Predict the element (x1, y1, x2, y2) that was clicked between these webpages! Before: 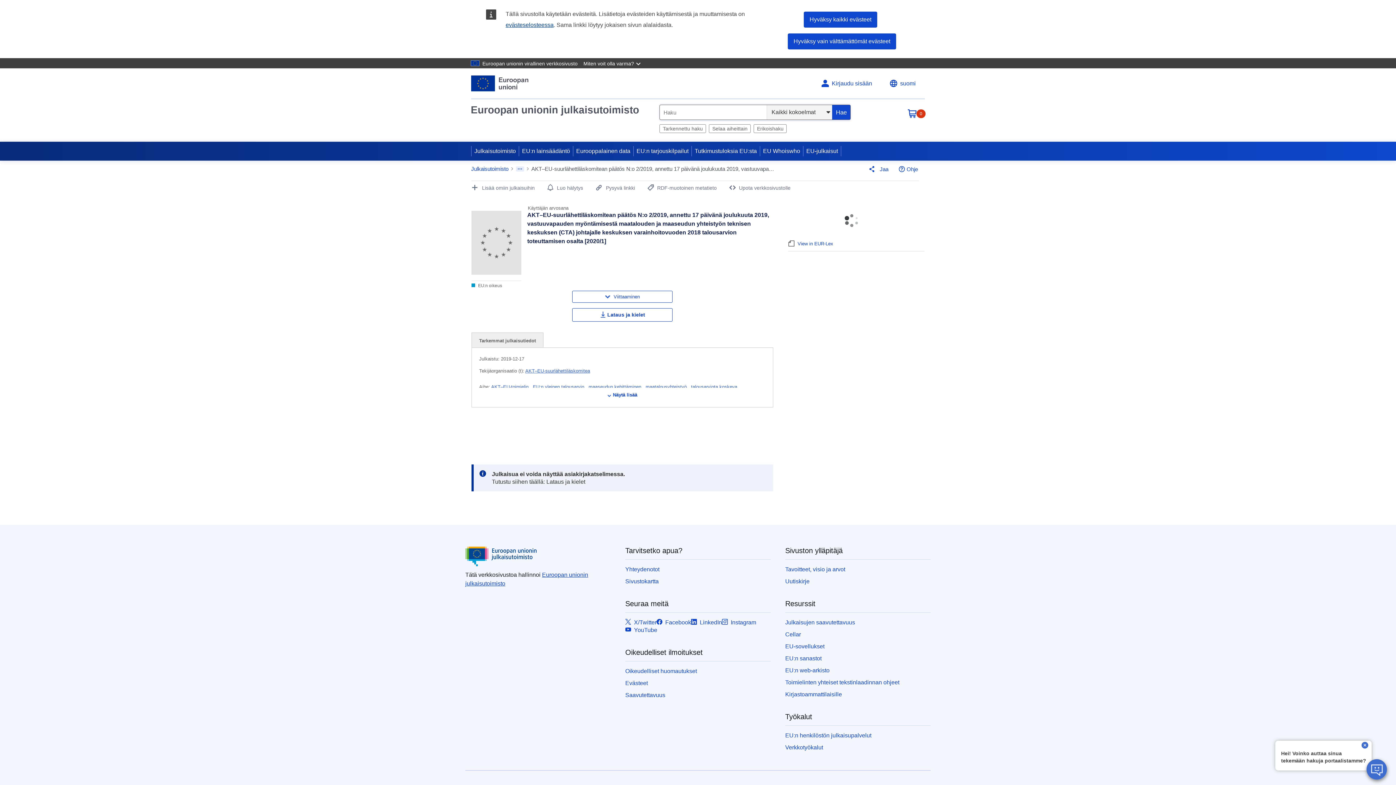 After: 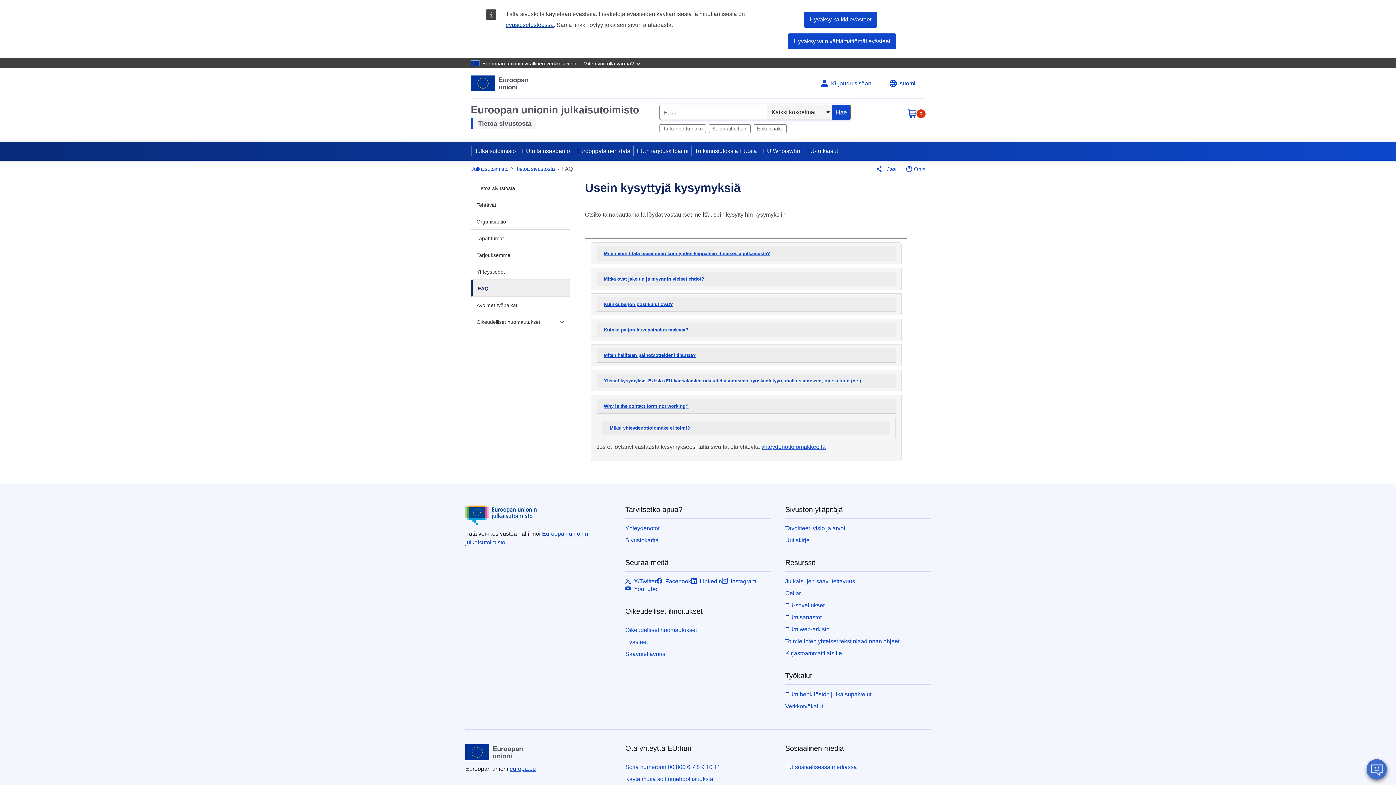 Action: bbox: (896, 162, 918, 175) label: Ohje